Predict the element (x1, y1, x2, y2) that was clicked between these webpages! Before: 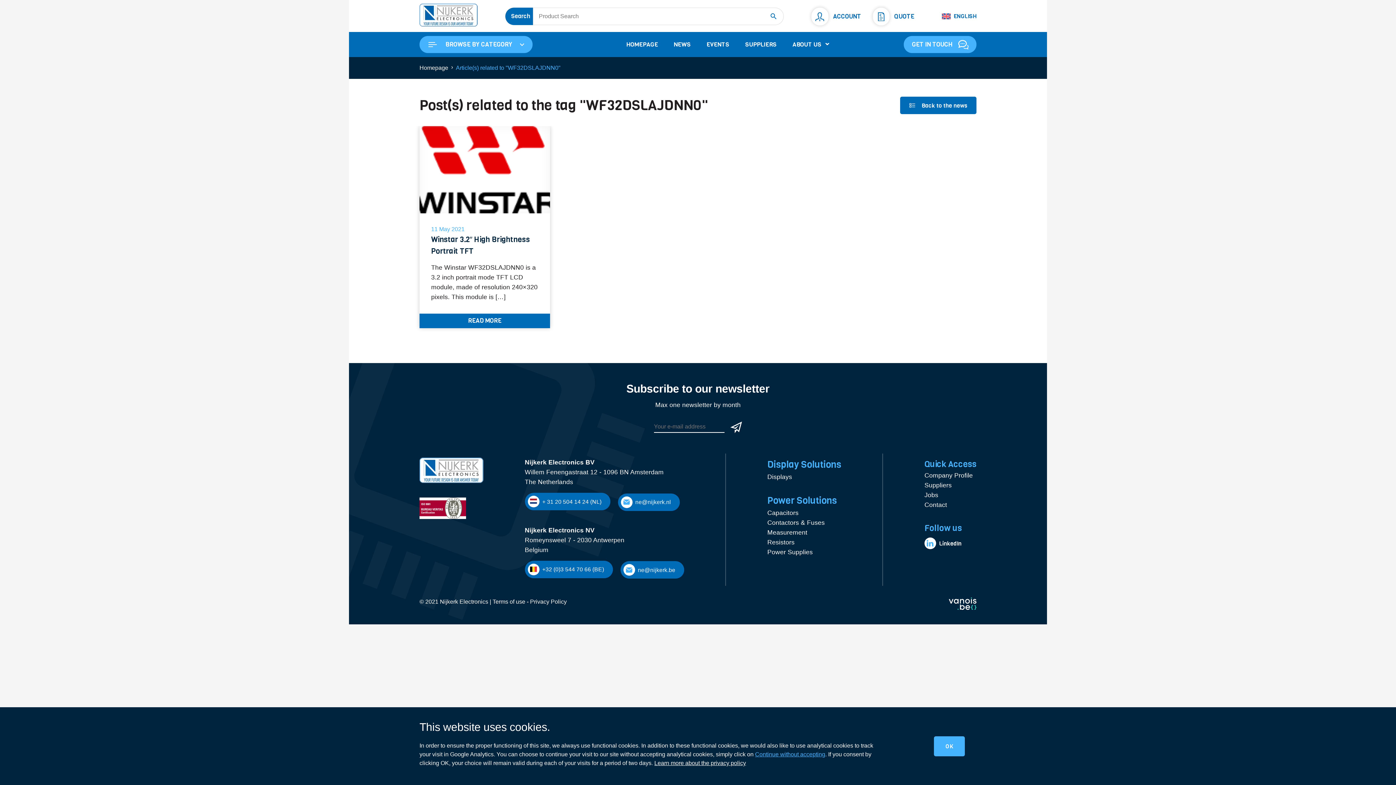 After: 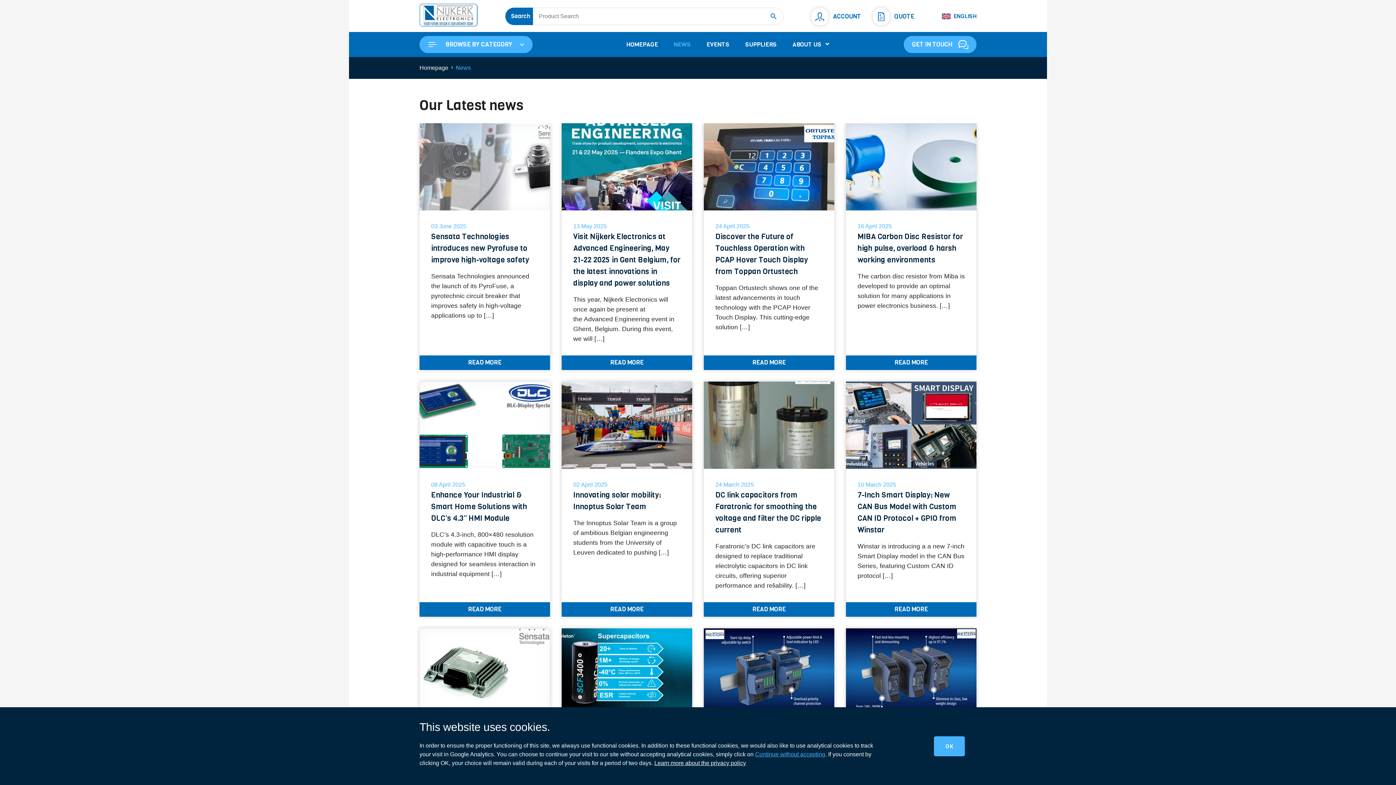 Action: label: NEWS bbox: (673, 40, 691, 49)